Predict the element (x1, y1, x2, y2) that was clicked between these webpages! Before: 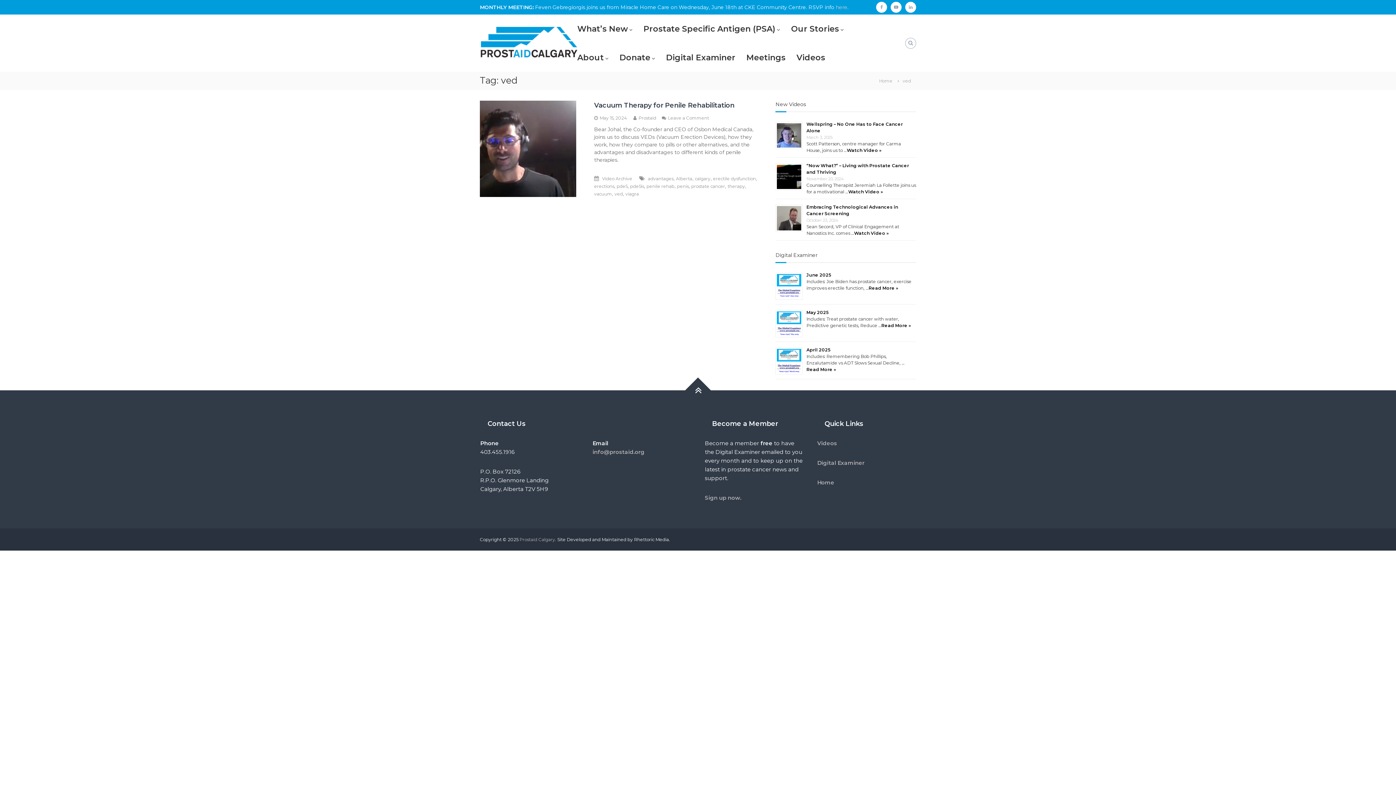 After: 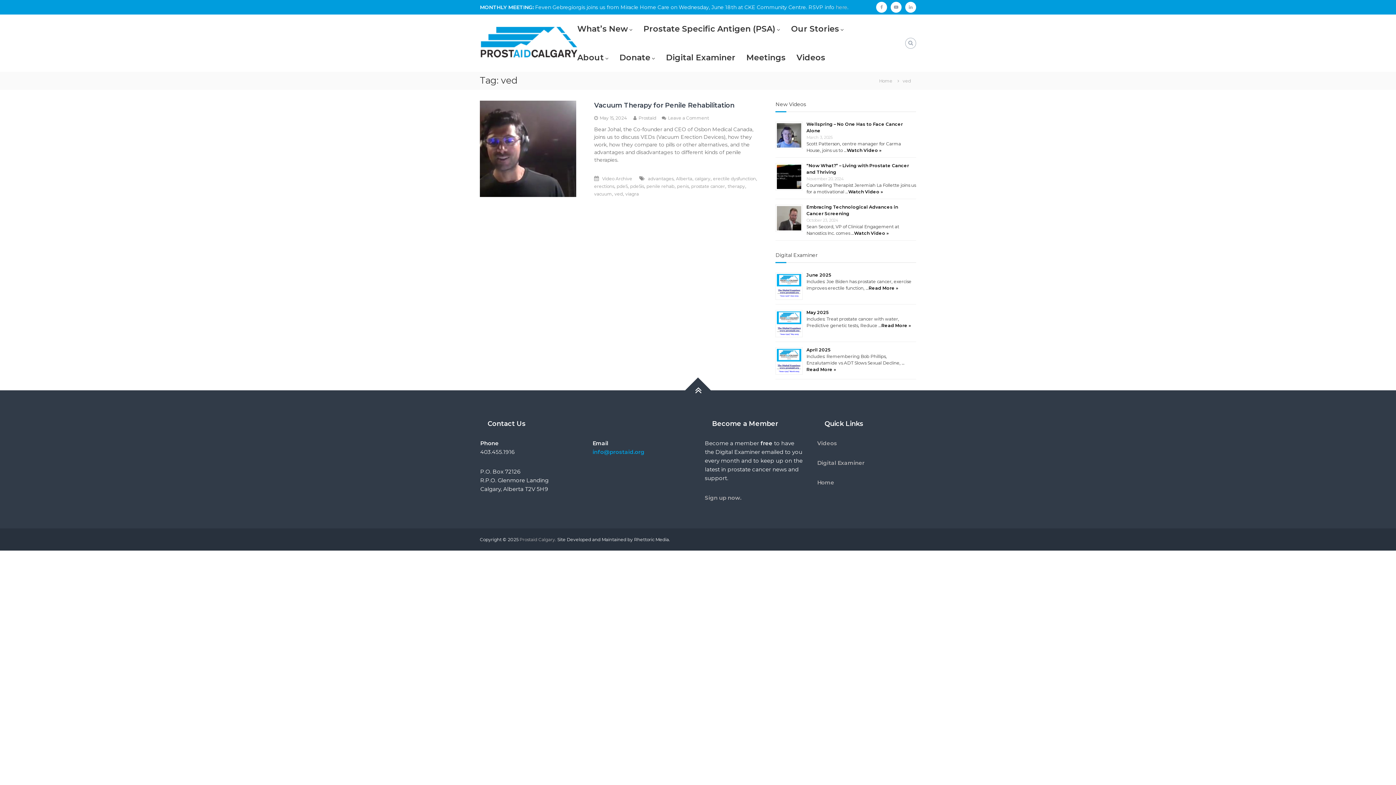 Action: label: info@prostaid.org bbox: (592, 448, 644, 455)